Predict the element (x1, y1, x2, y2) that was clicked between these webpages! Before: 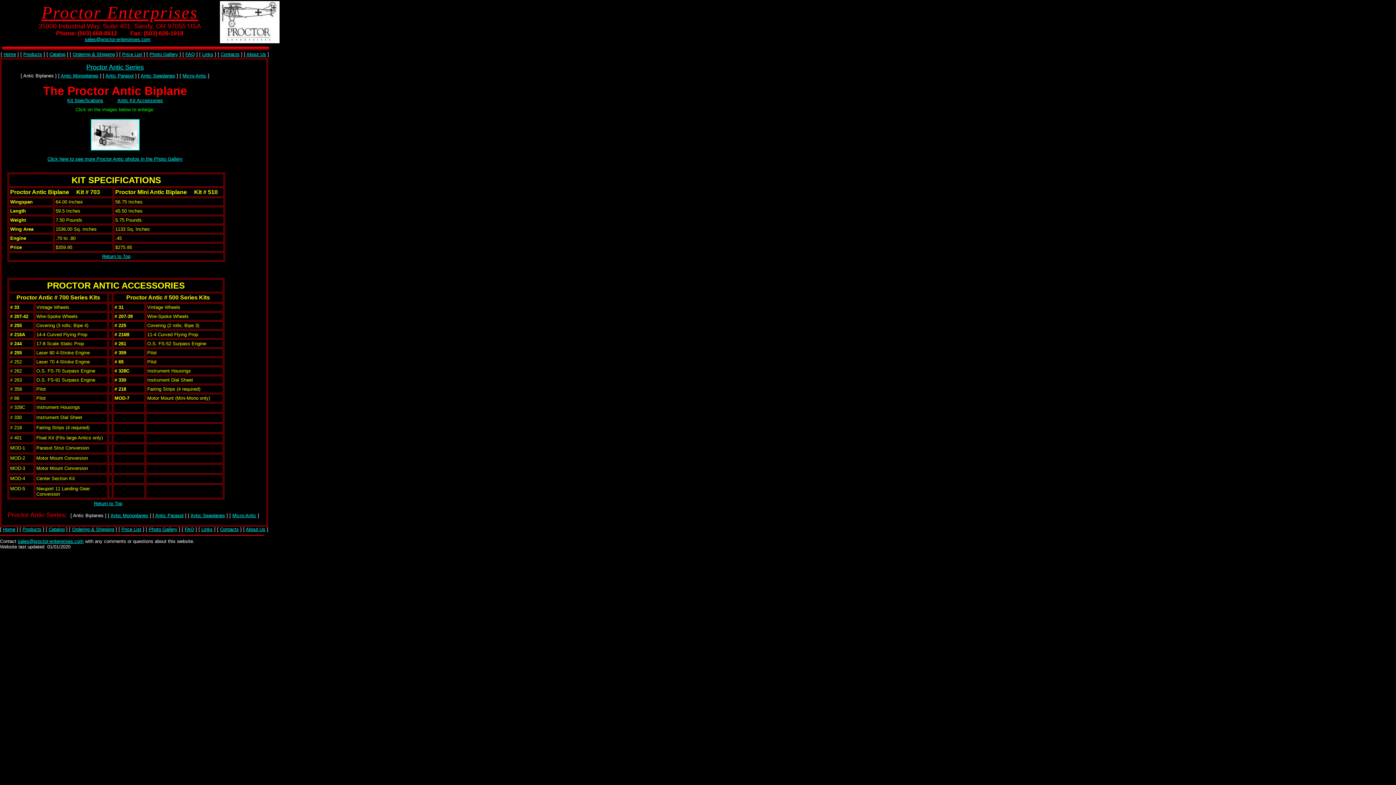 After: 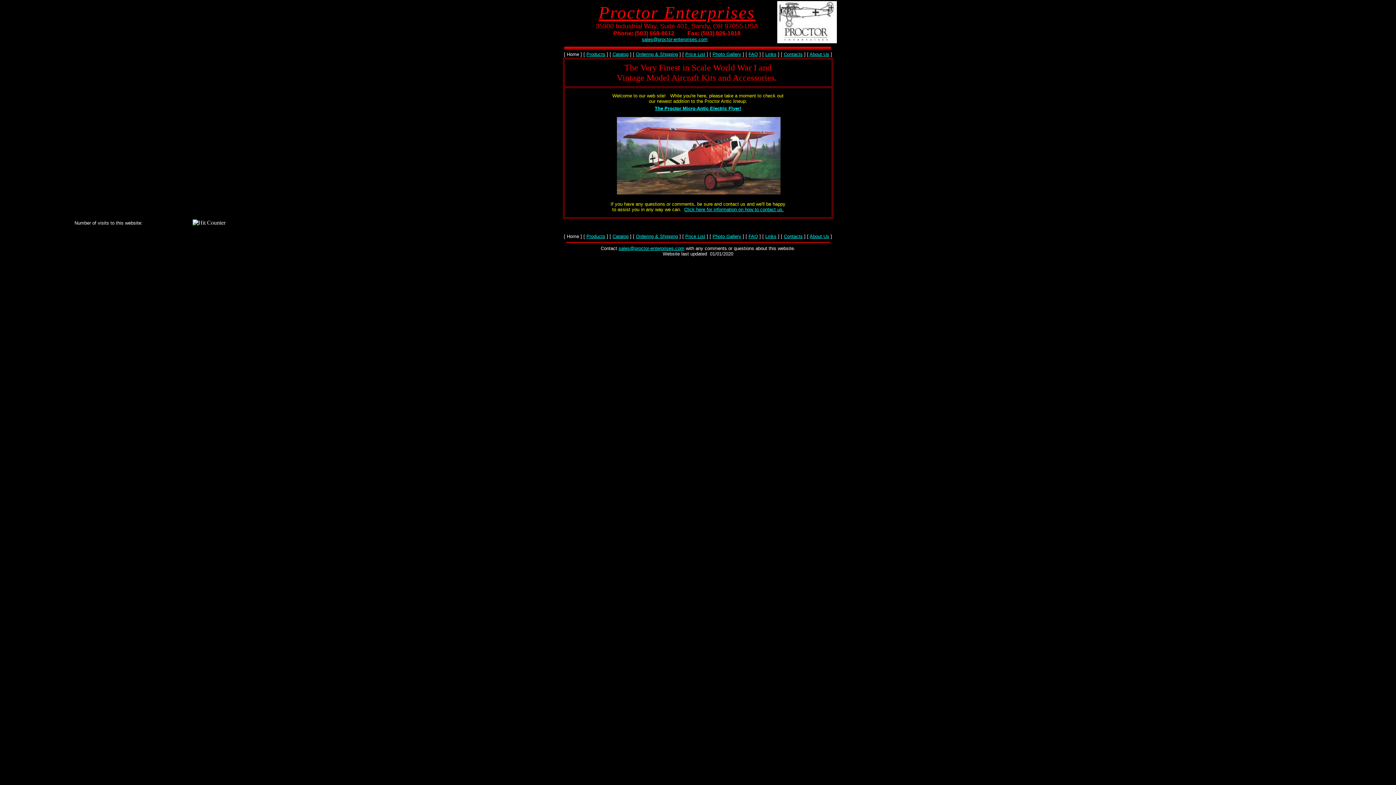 Action: bbox: (41, 13, 198, 19) label: Proctor Enterprises